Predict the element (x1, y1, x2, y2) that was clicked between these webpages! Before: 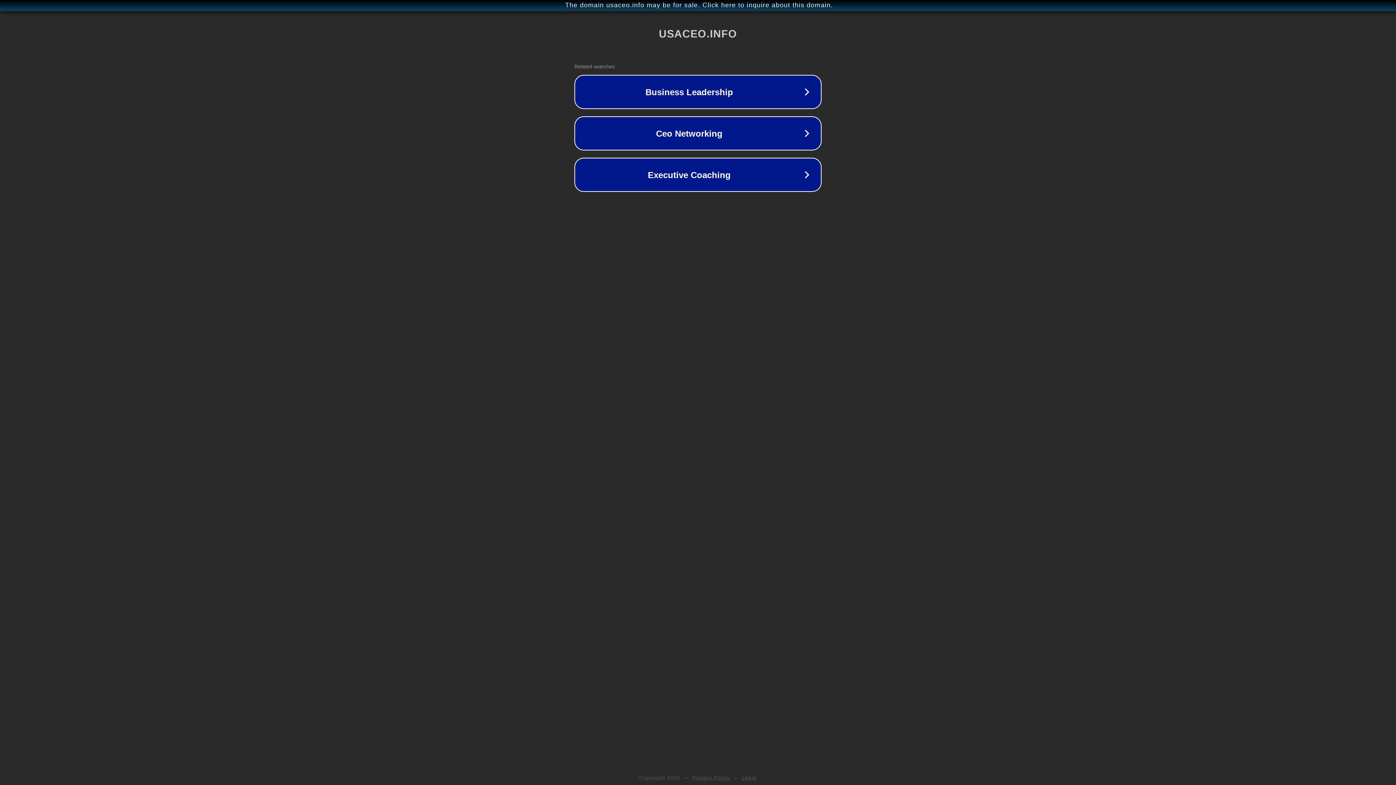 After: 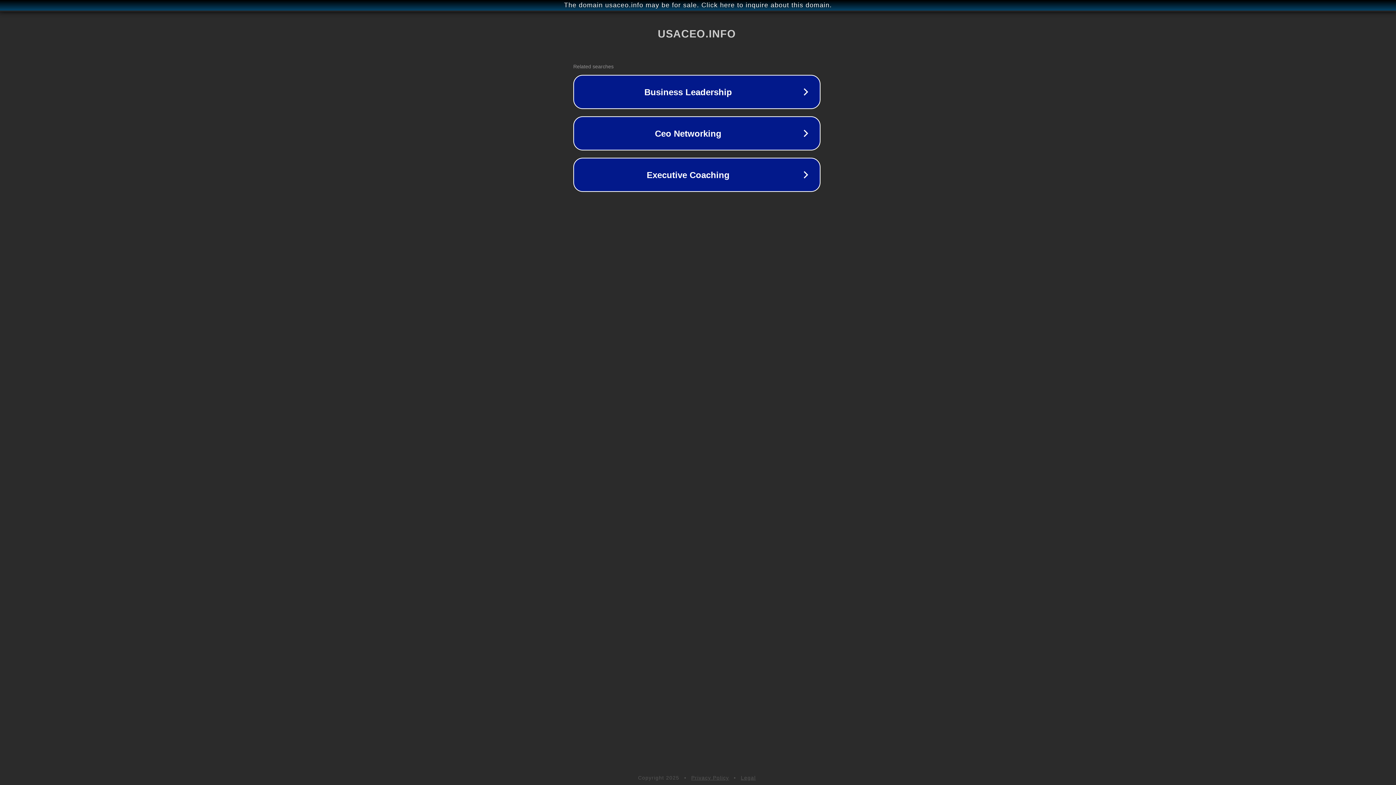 Action: bbox: (1, 1, 1397, 9) label: The domain usaceo.info may be for sale. Click here to inquire about this domain.